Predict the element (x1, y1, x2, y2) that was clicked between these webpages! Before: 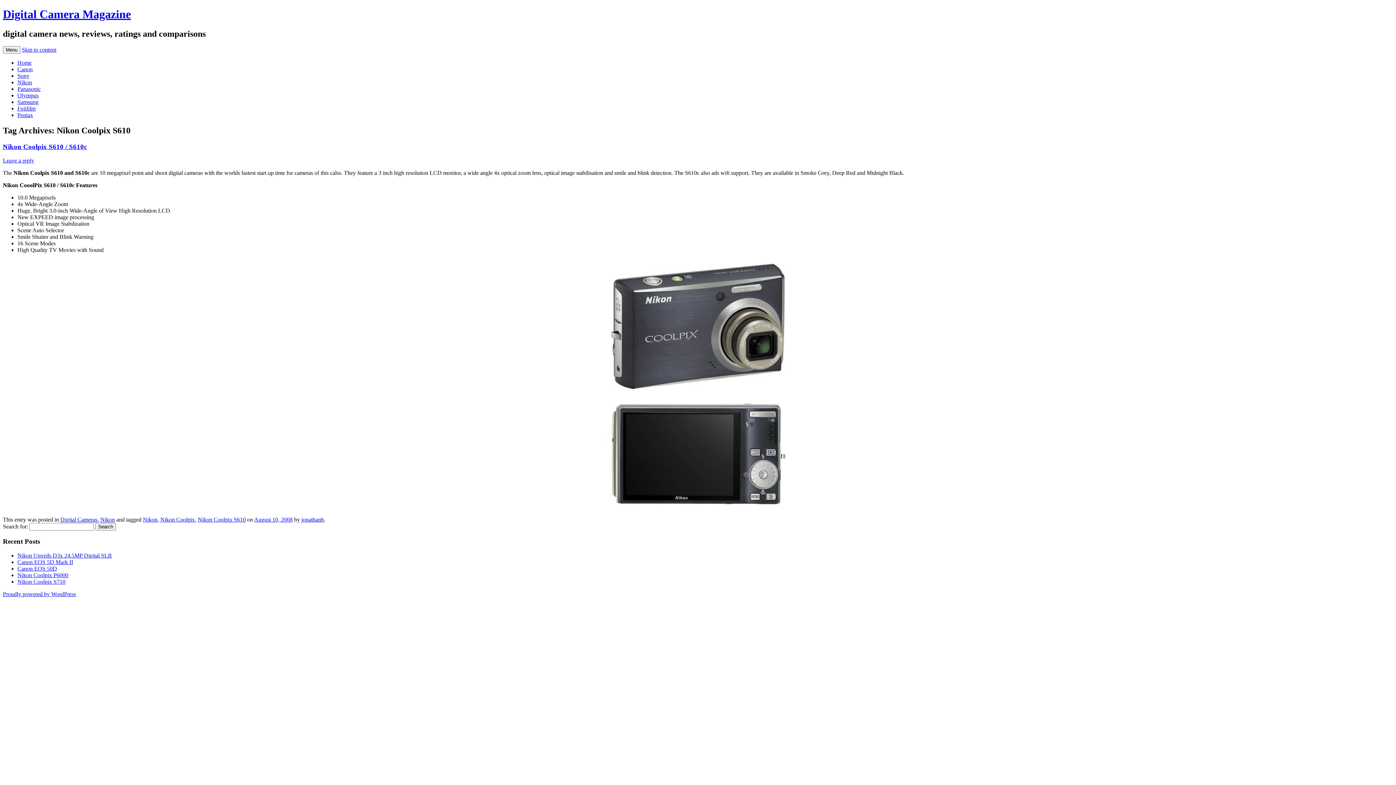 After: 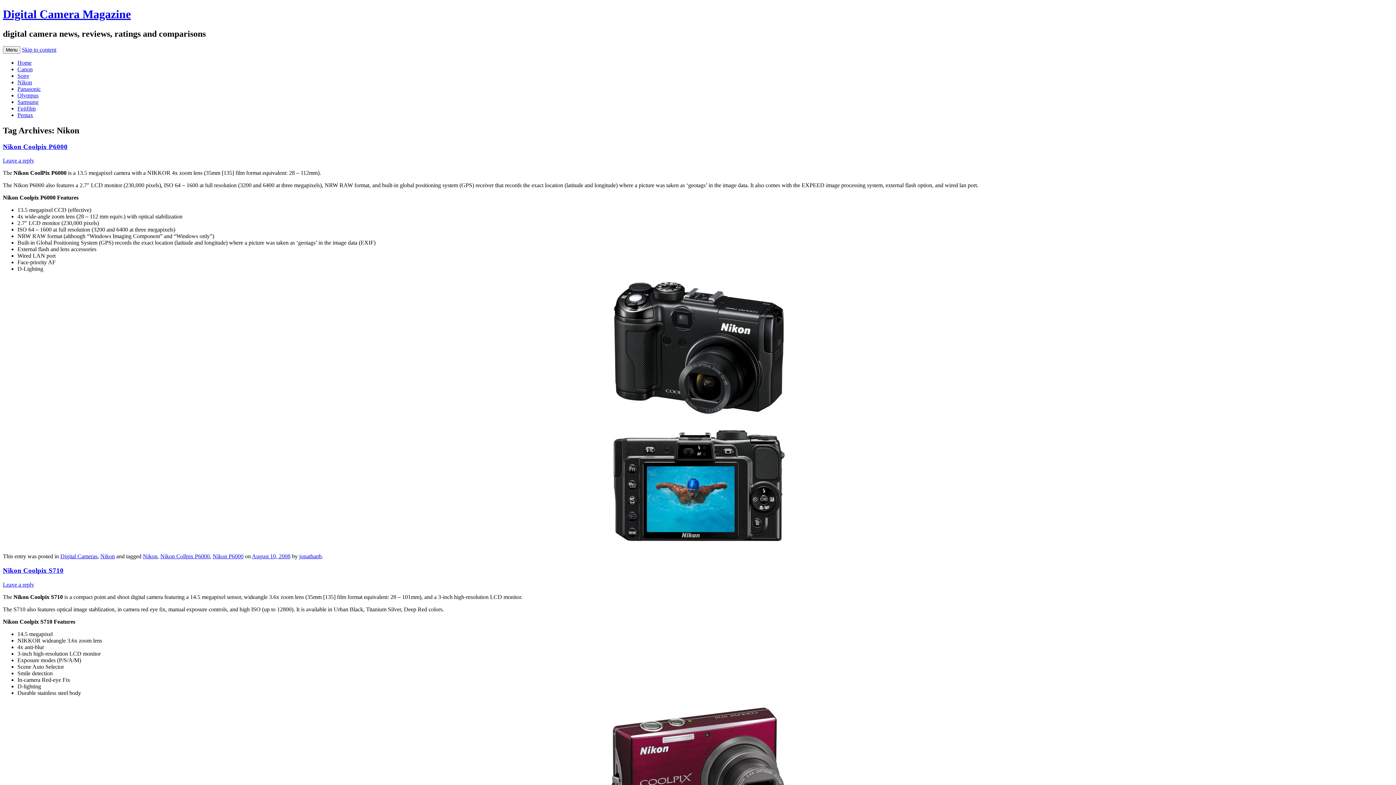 Action: label: Nikon bbox: (142, 516, 157, 523)